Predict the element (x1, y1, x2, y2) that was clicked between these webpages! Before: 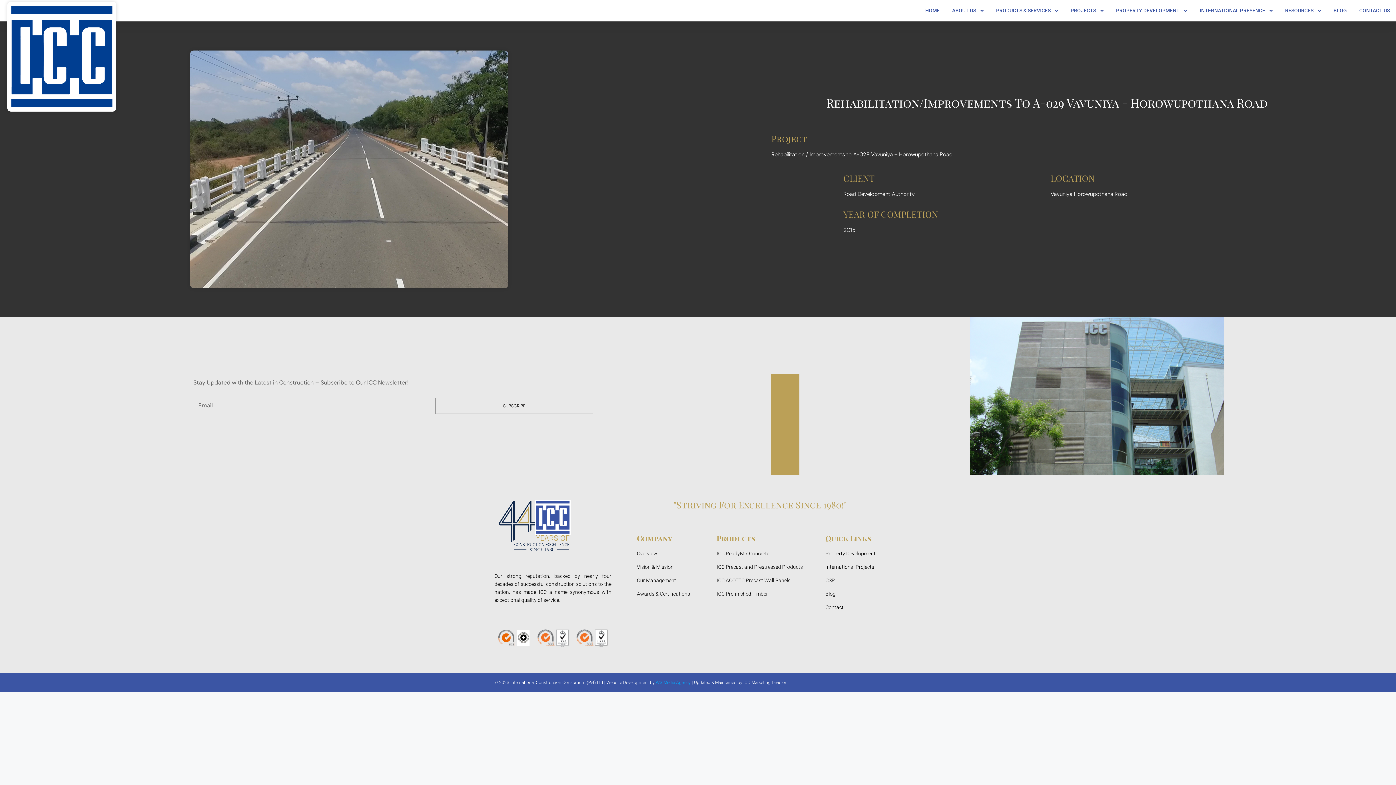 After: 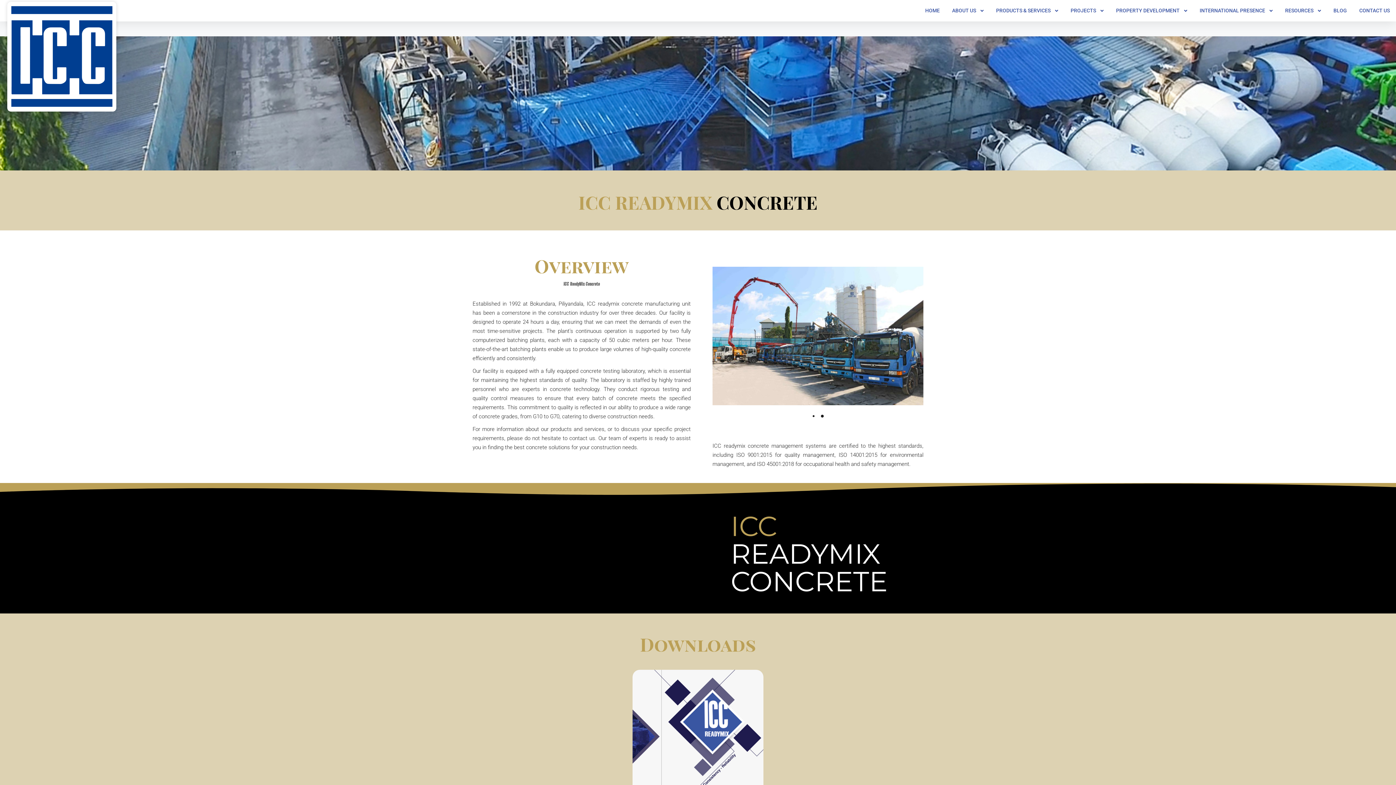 Action: label: ICC ReadyMix Concrete bbox: (716, 549, 803, 558)